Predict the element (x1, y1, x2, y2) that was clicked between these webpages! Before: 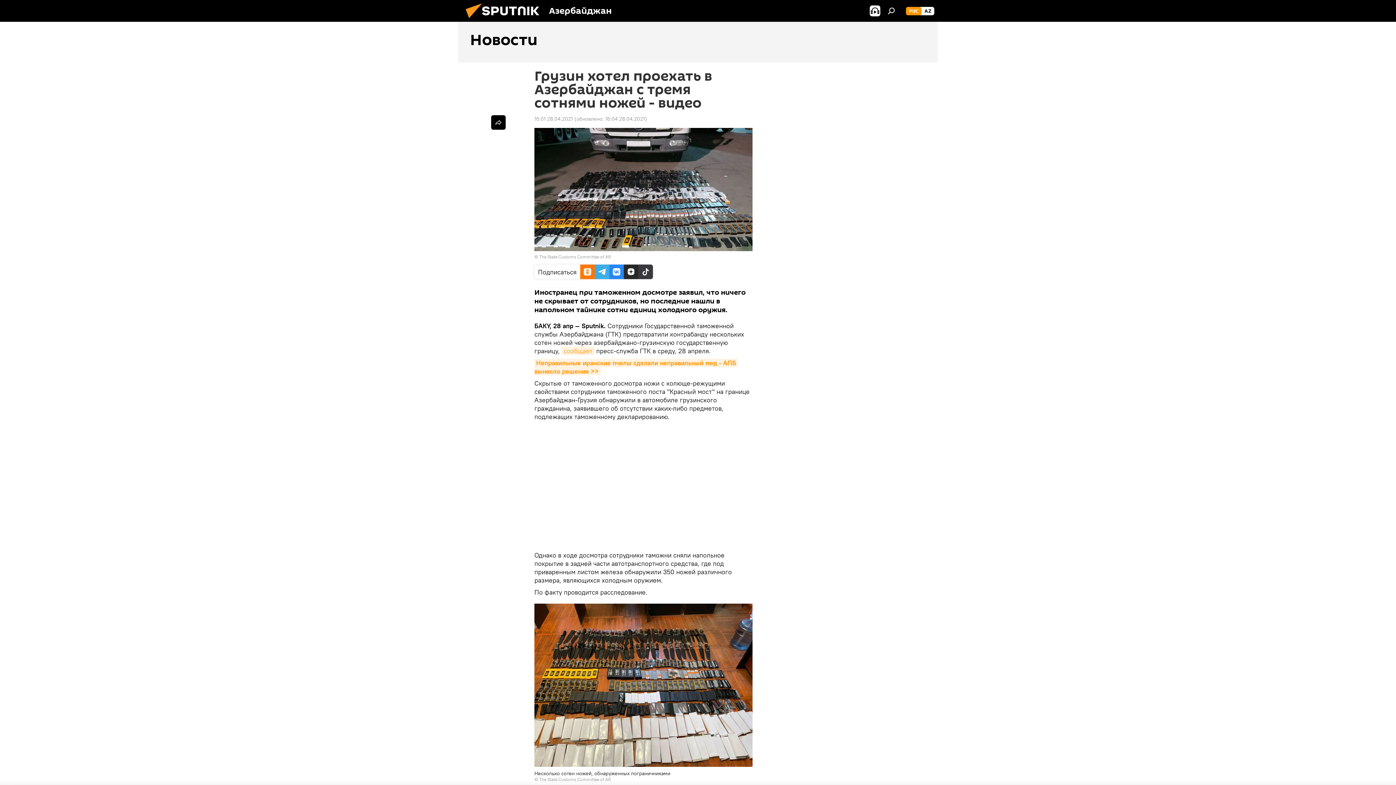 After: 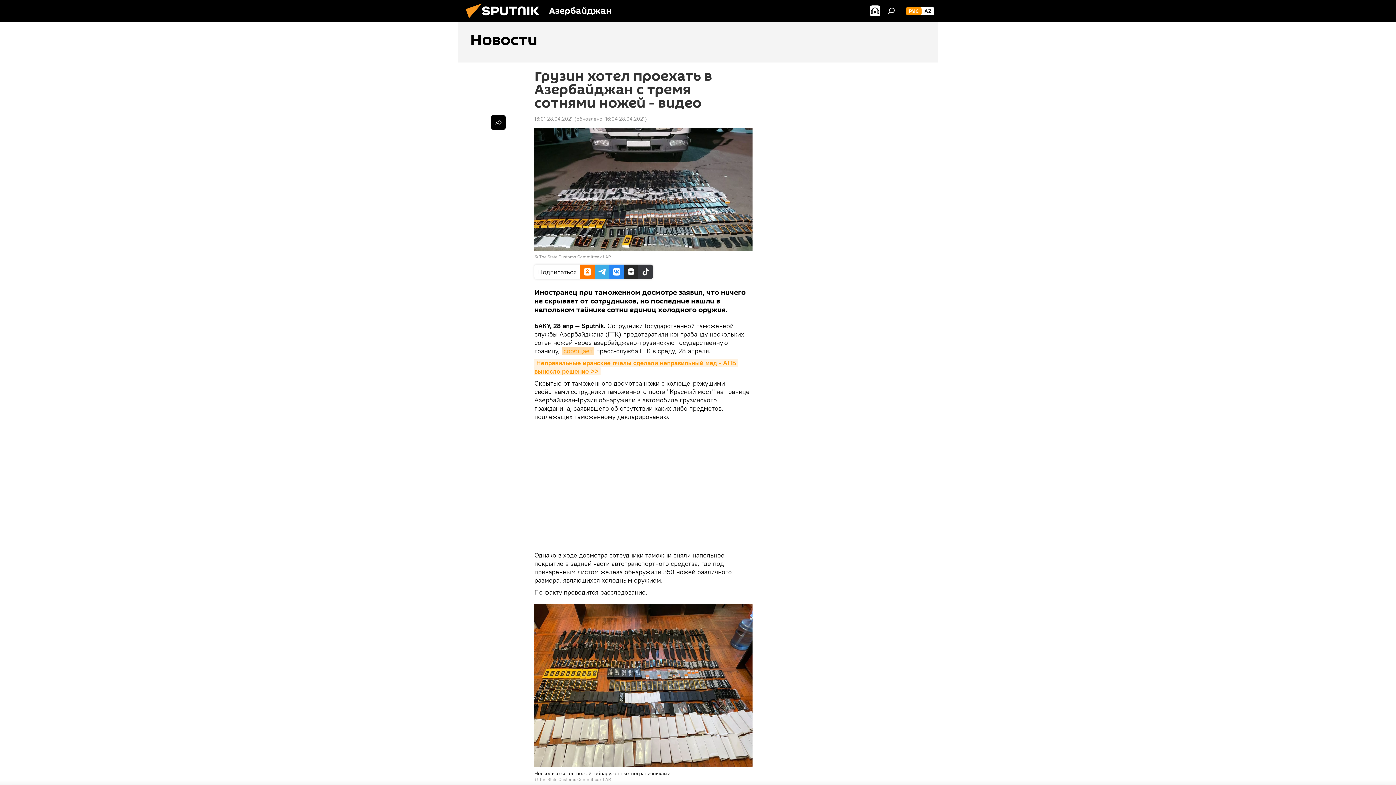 Action: label: сообщает bbox: (561, 346, 594, 355)